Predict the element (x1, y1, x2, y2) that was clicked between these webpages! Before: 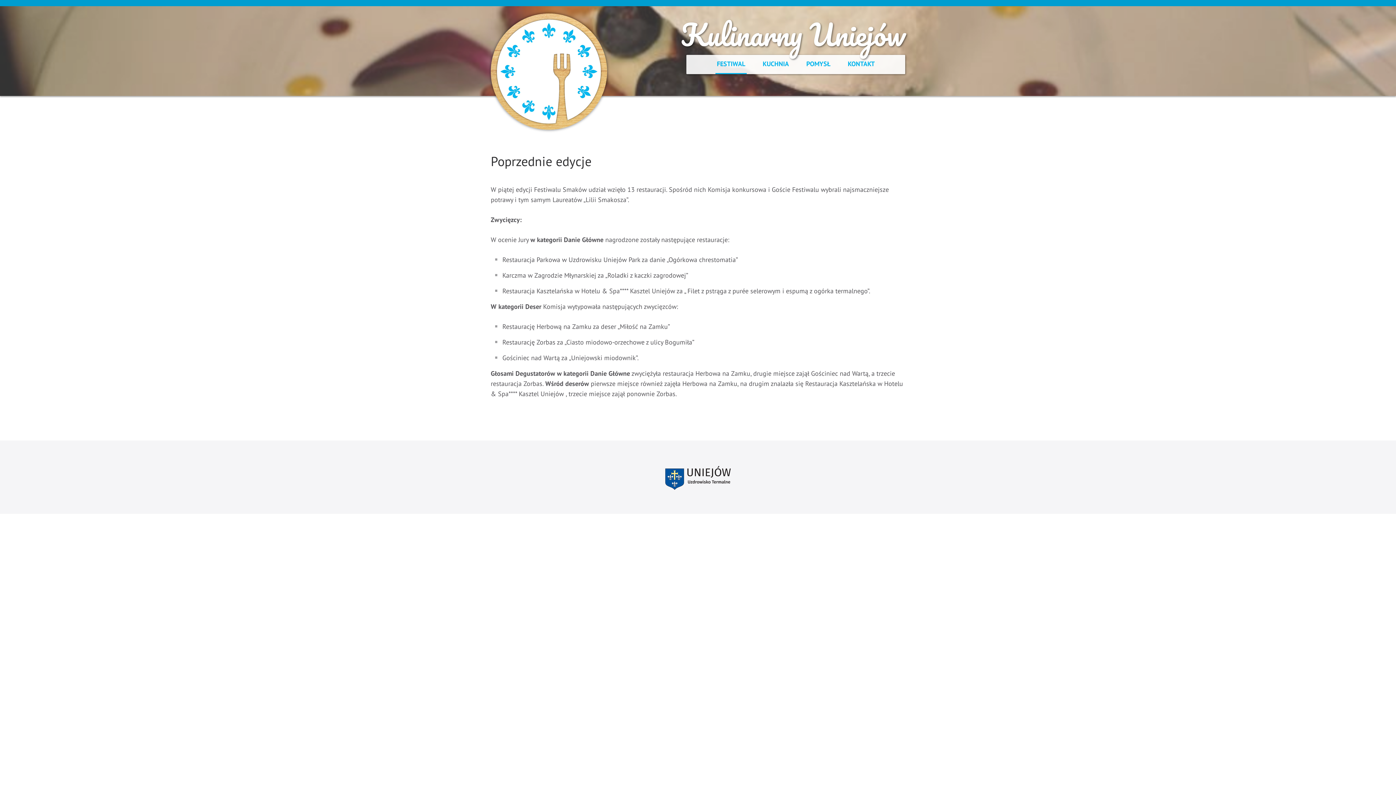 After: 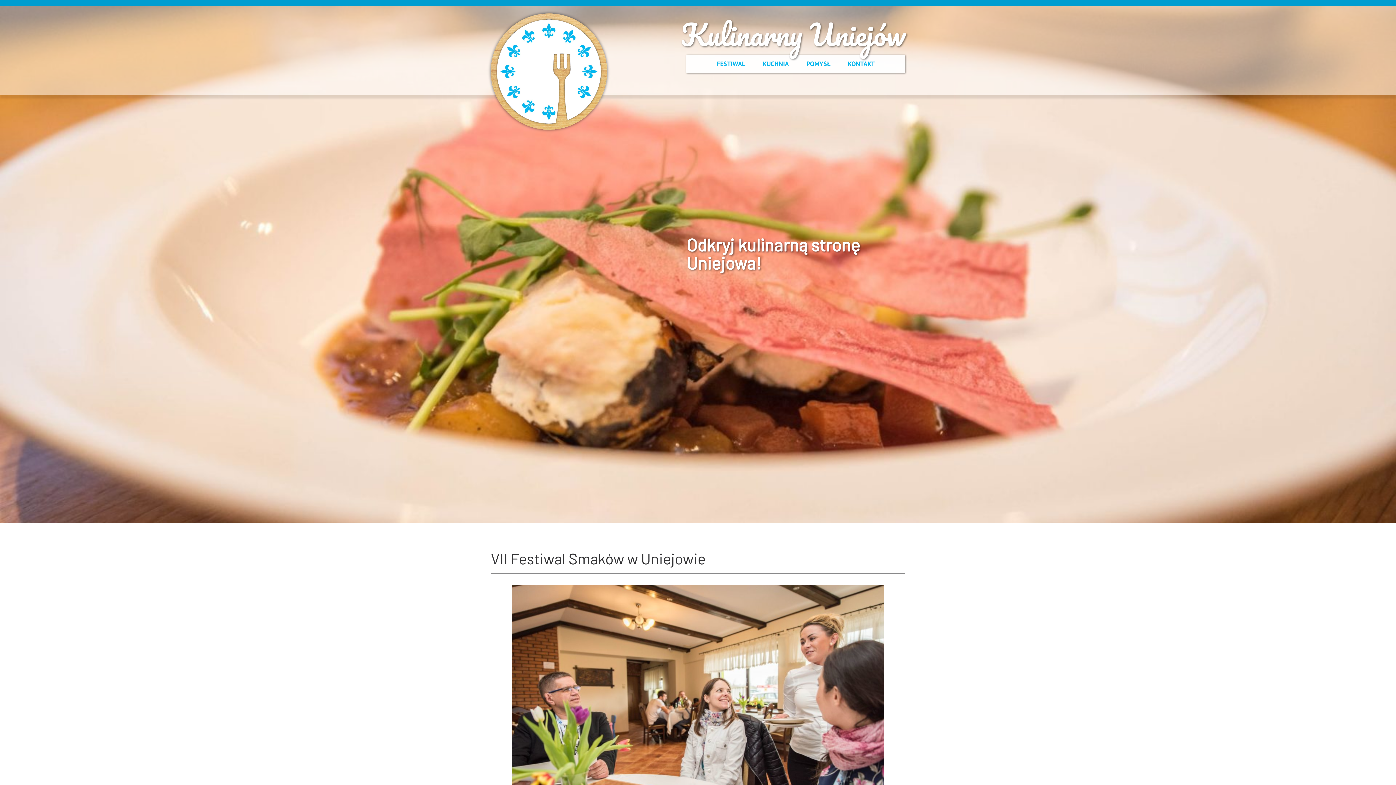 Action: label: Kulinarny Uniejów bbox: (681, 9, 905, 58)